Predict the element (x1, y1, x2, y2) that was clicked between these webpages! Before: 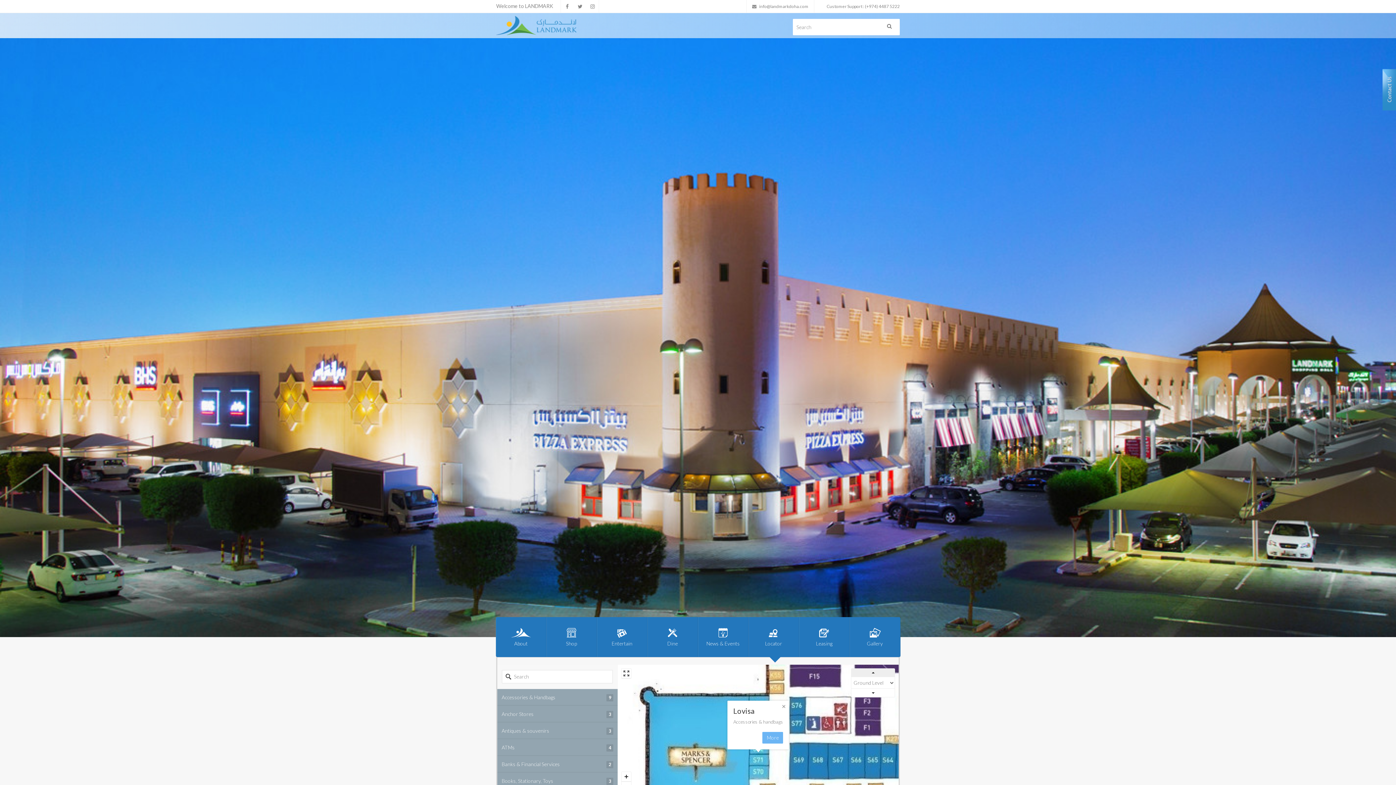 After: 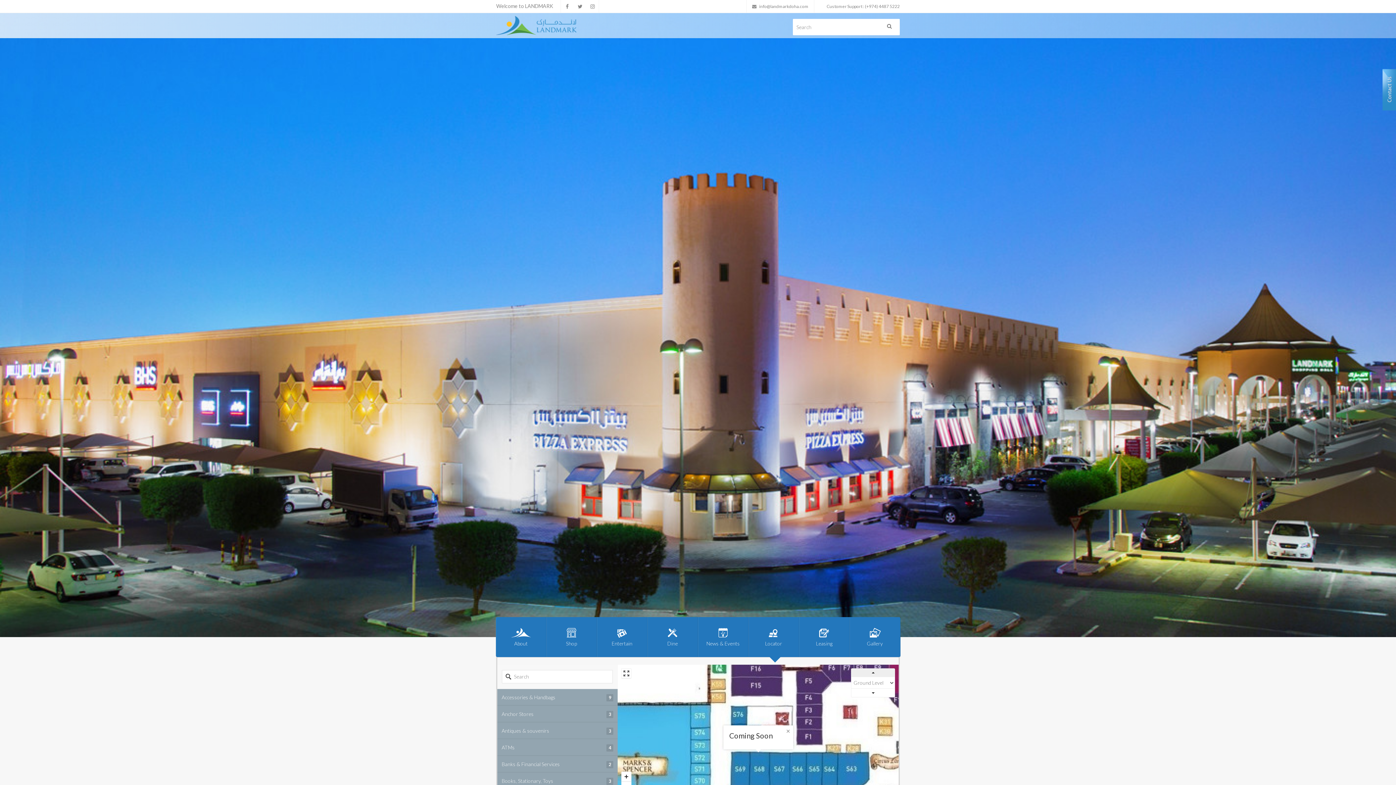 Action: bbox: (813, 744, 820, 753)